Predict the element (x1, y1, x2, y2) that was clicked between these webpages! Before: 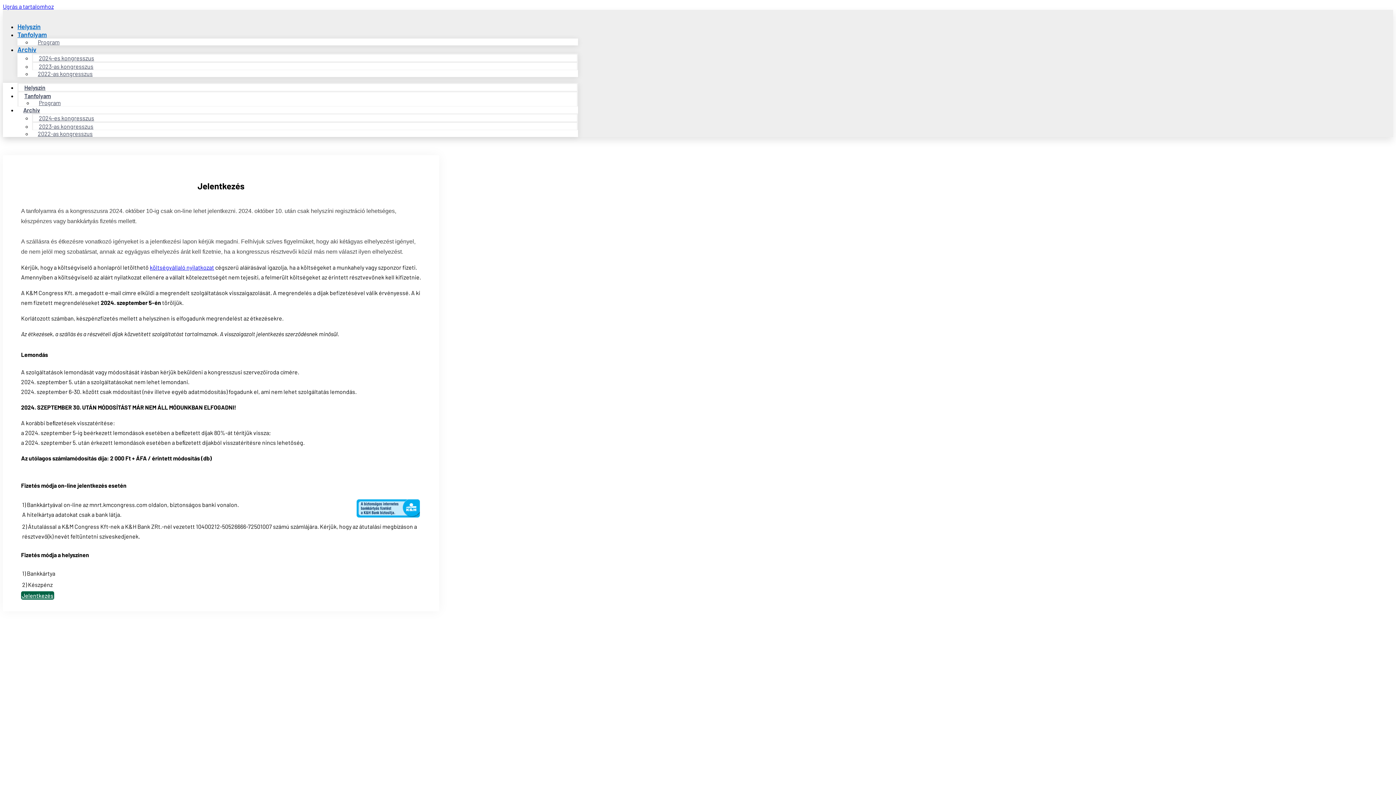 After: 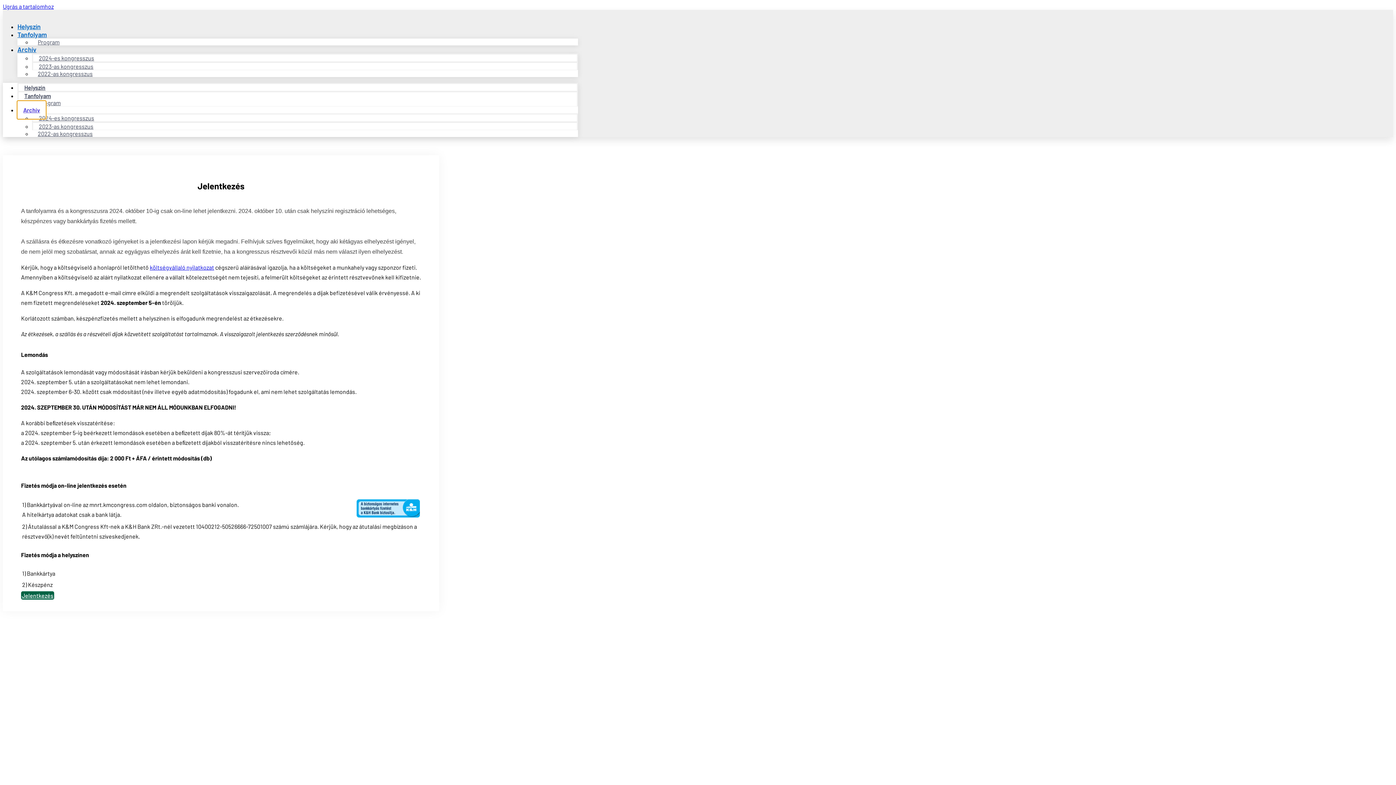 Action: label: Archív bbox: (17, 101, 45, 118)